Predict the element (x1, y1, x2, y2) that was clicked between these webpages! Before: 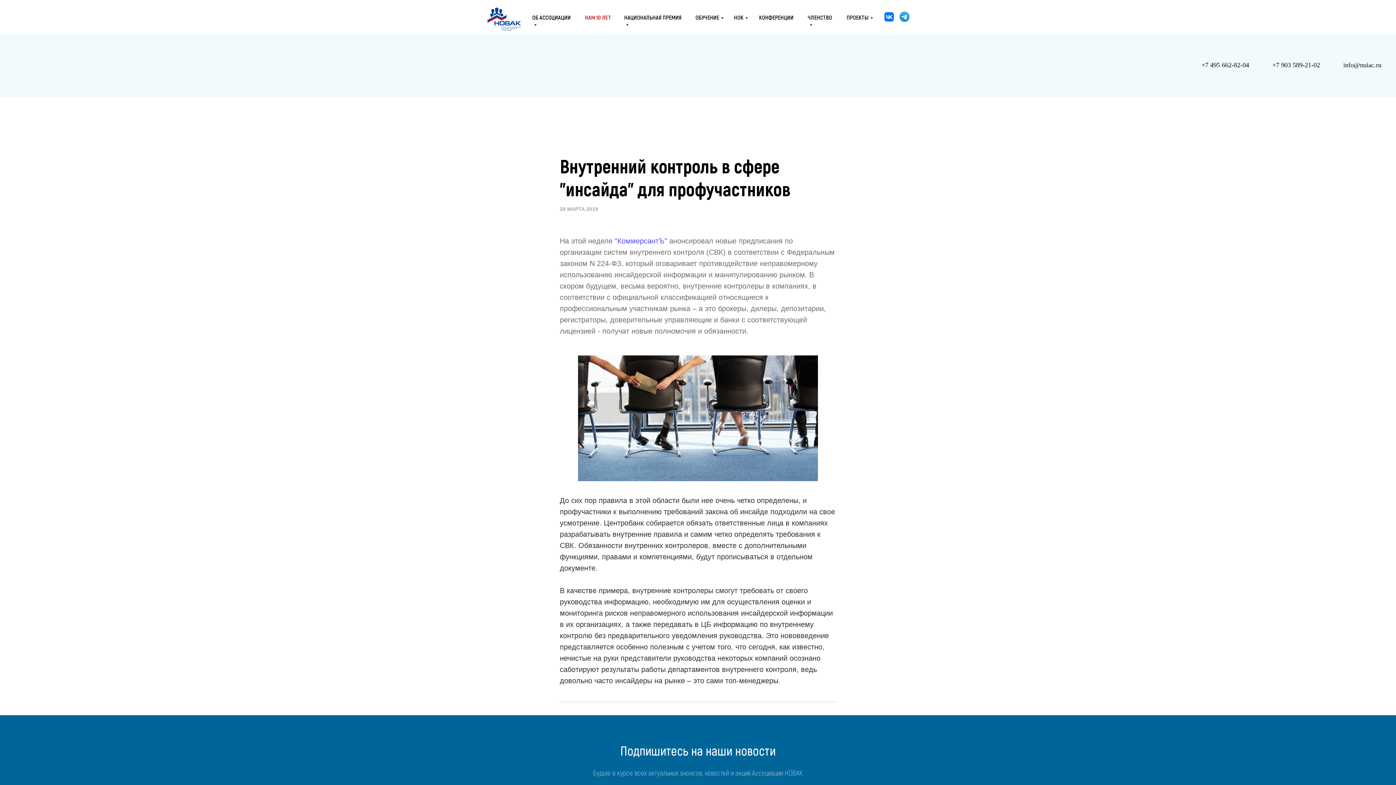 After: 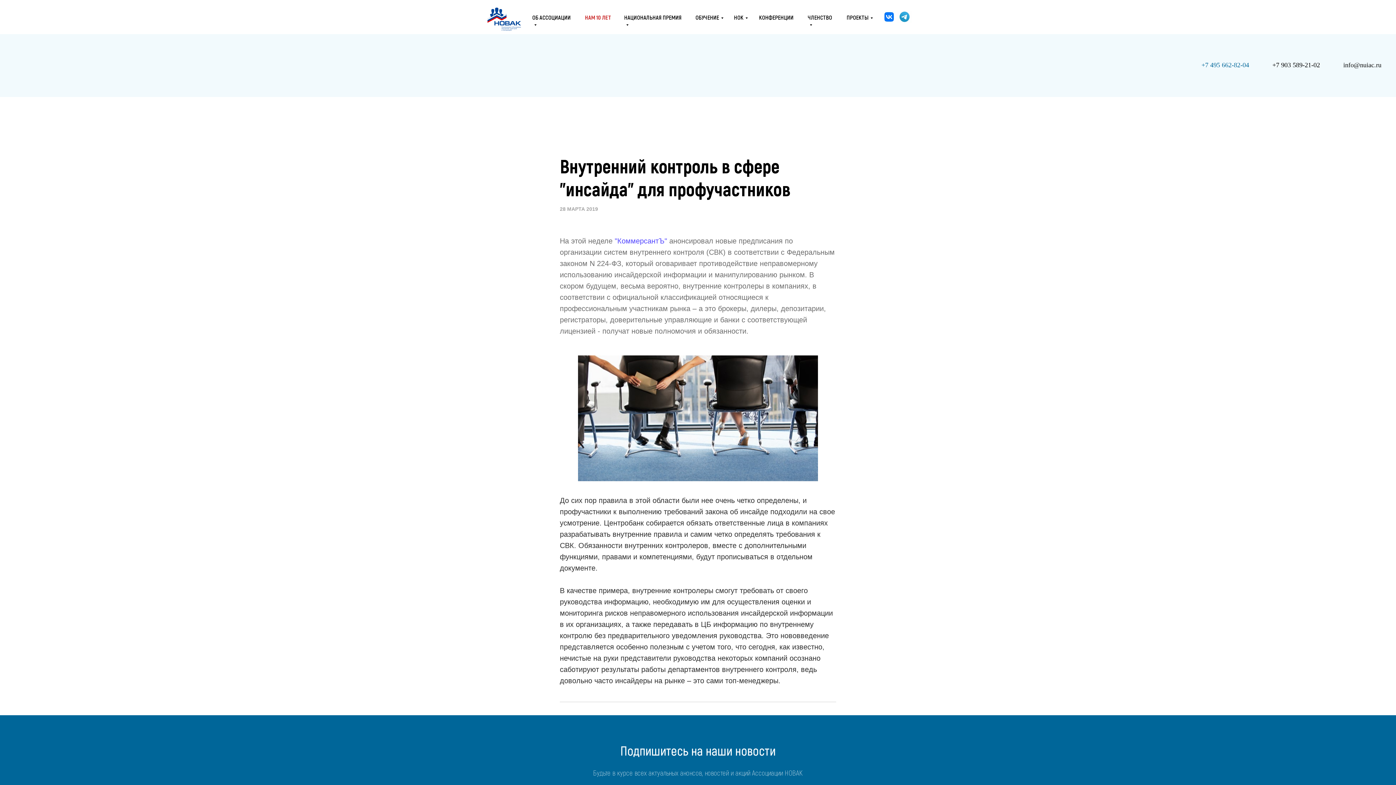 Action: bbox: (1201, 61, 1249, 68) label: +7 495 662-82-04